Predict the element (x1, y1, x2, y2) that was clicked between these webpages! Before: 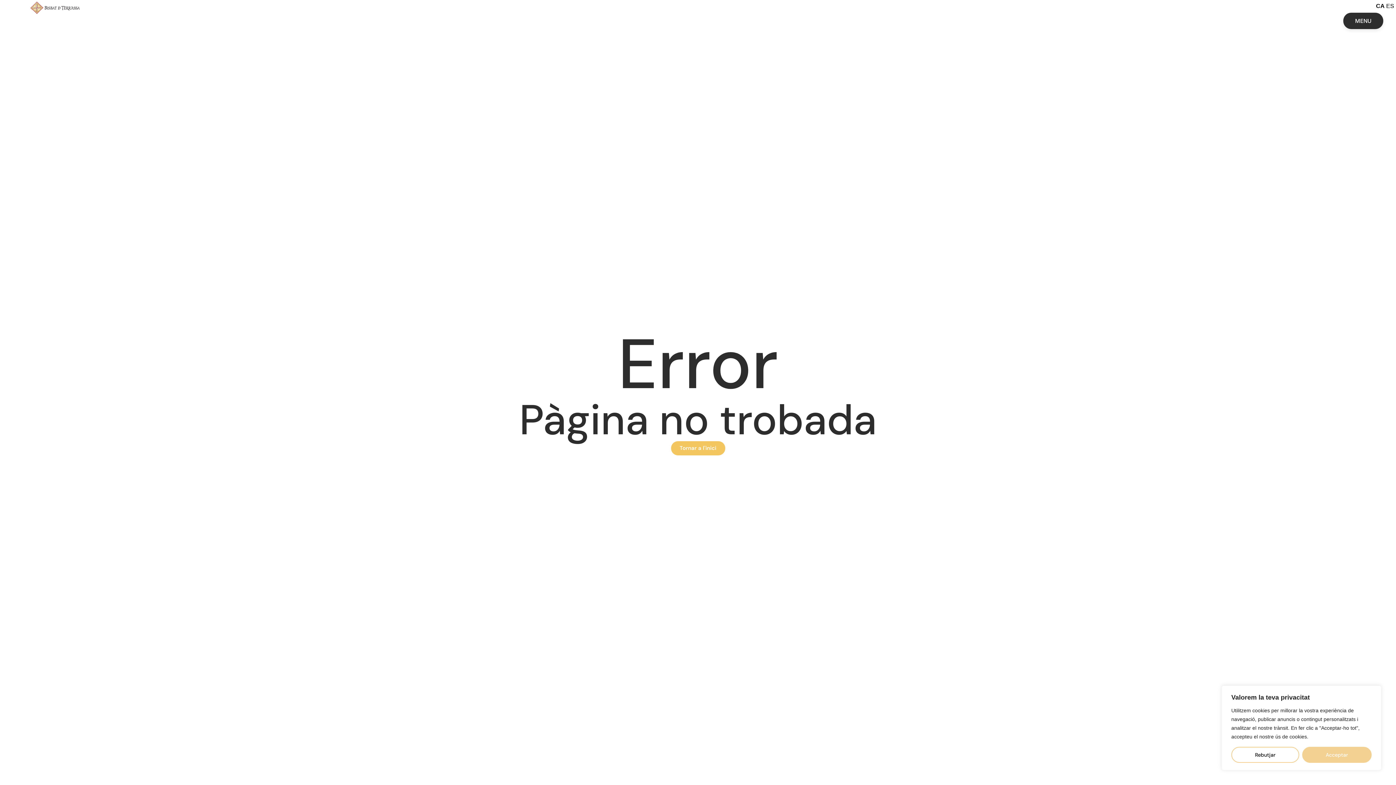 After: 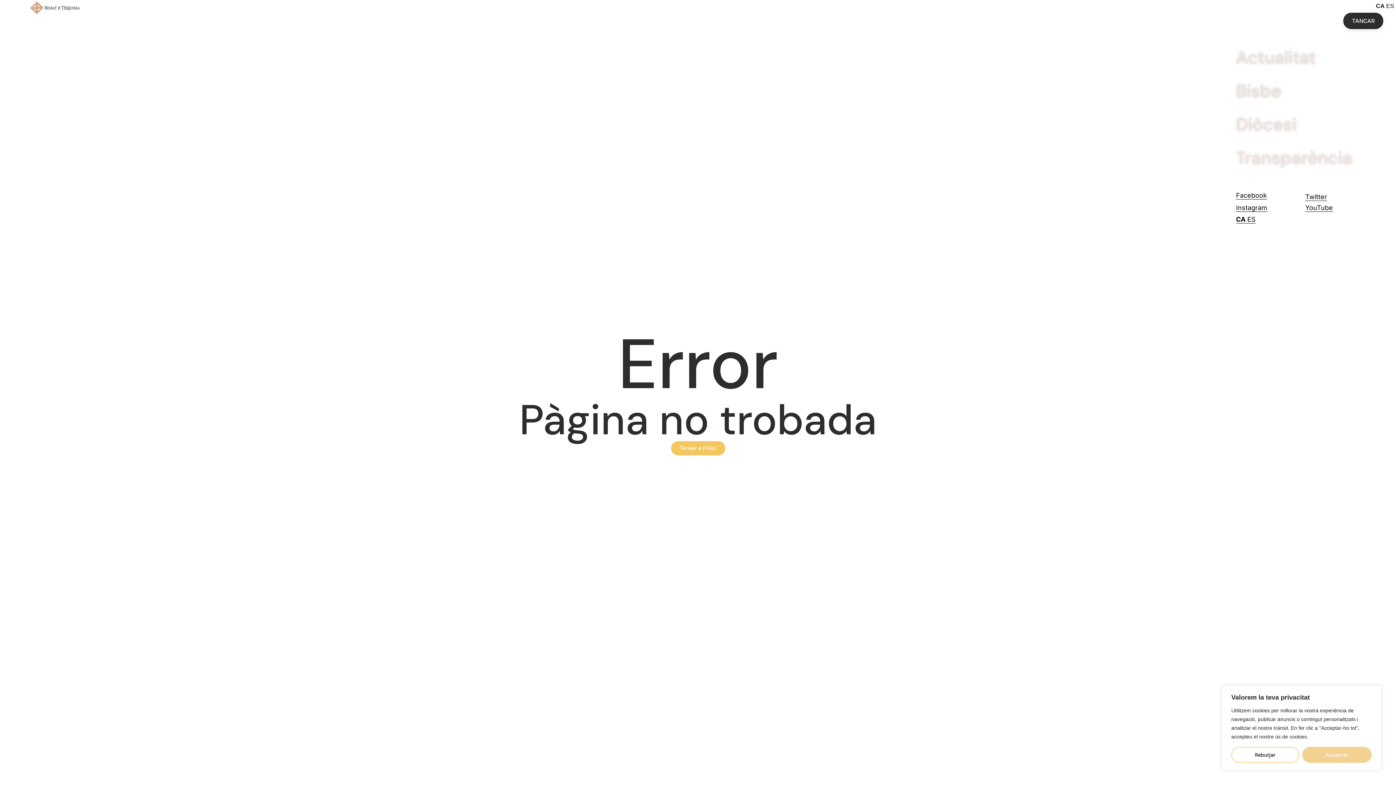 Action: bbox: (1343, 12, 1383, 29) label: MENU
MENU